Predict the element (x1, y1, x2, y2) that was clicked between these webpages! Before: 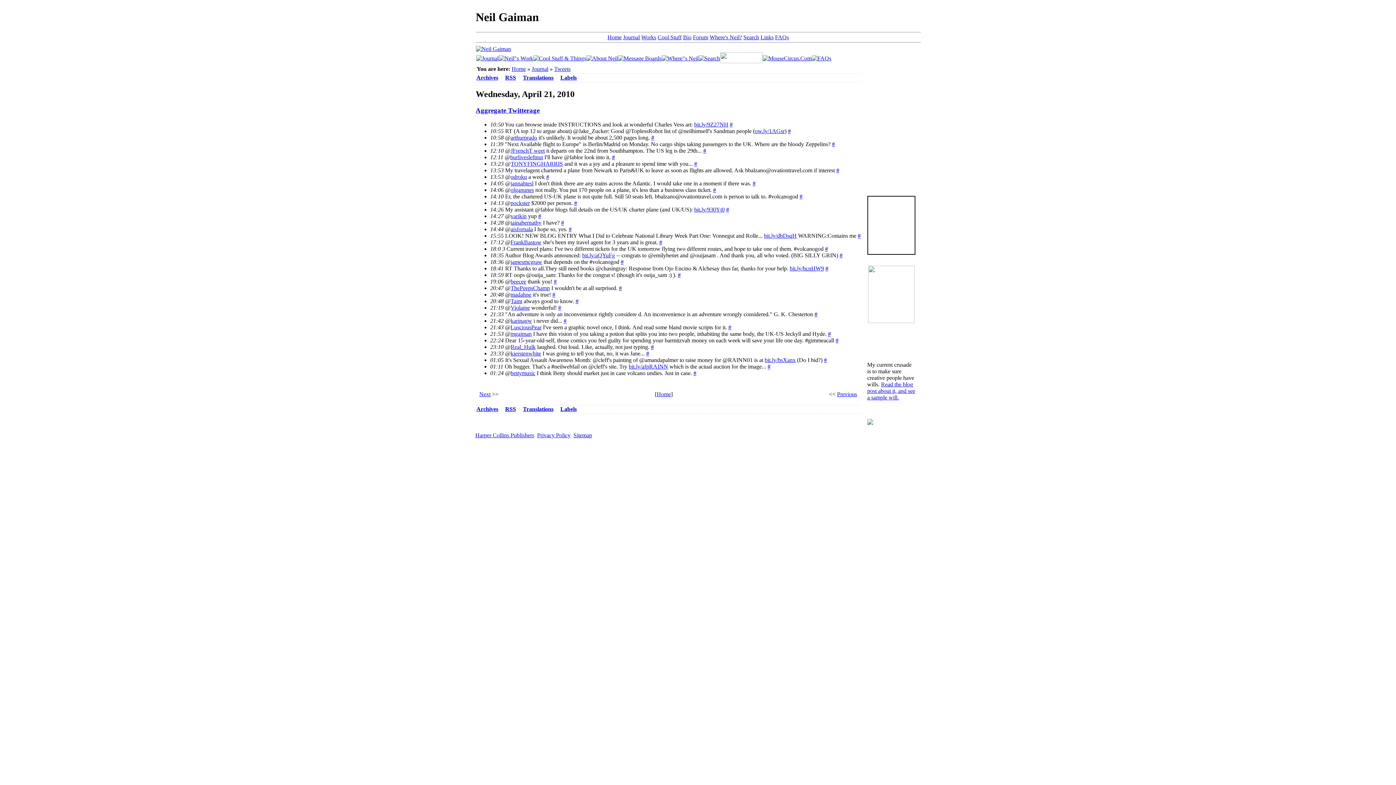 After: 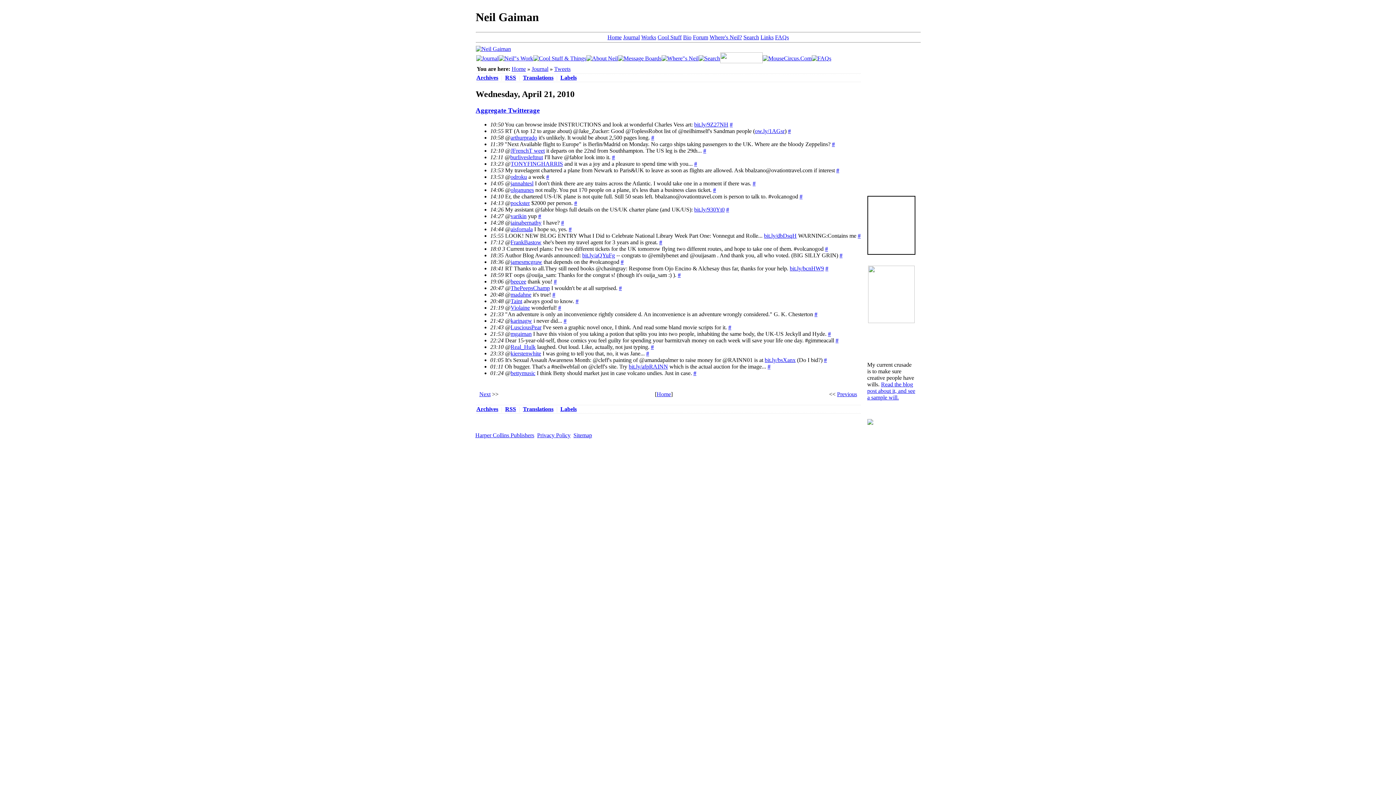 Action: bbox: (703, 147, 706, 153) label: #